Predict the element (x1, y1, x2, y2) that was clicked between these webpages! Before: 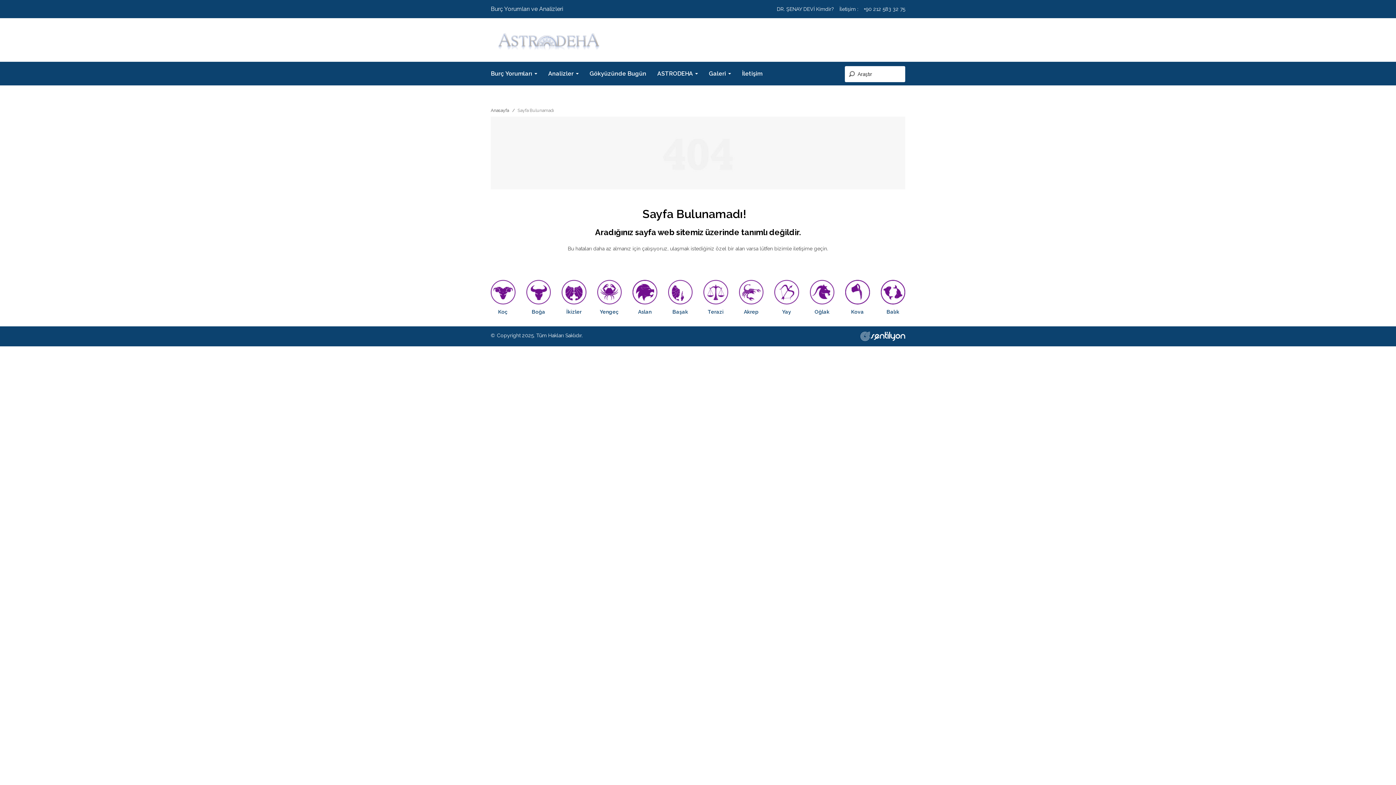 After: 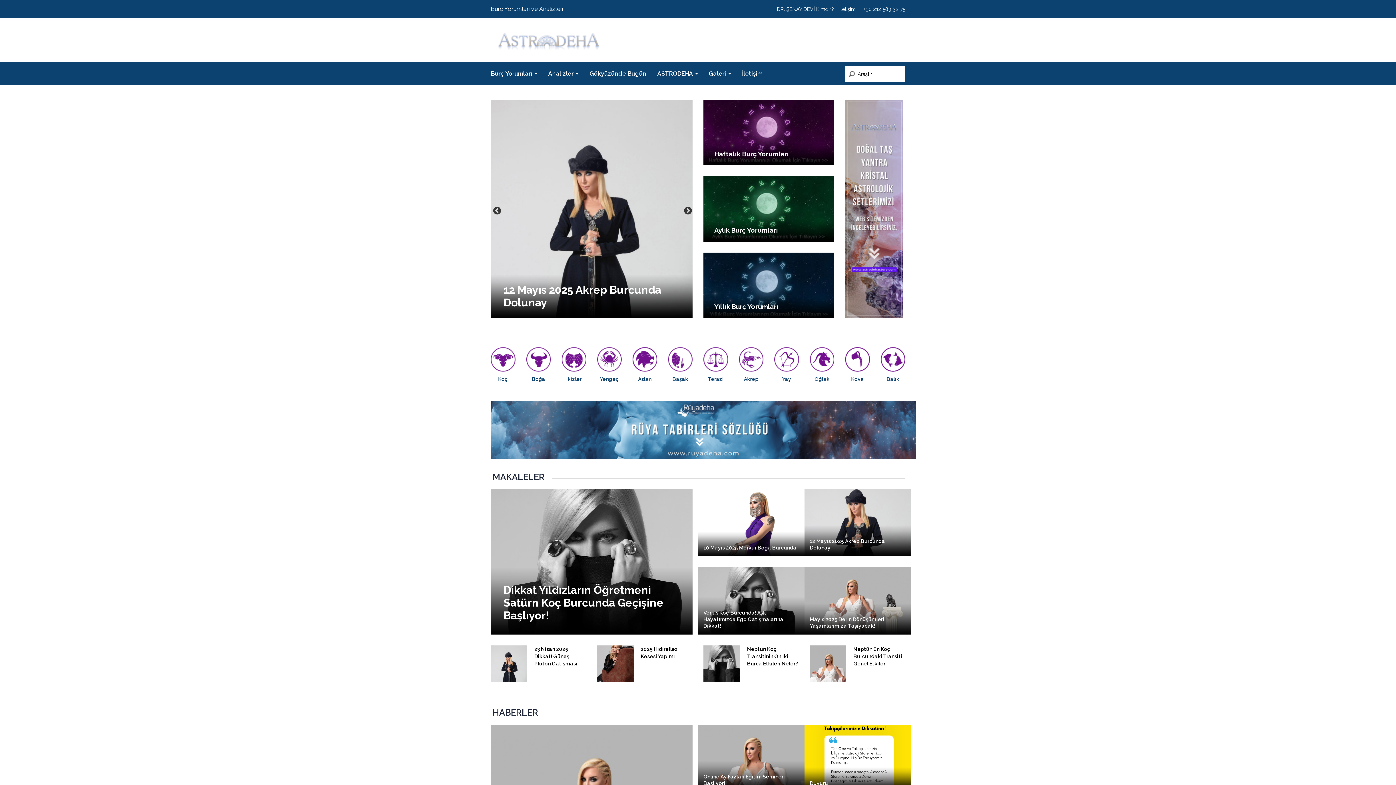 Action: bbox: (490, 18, 607, 53)